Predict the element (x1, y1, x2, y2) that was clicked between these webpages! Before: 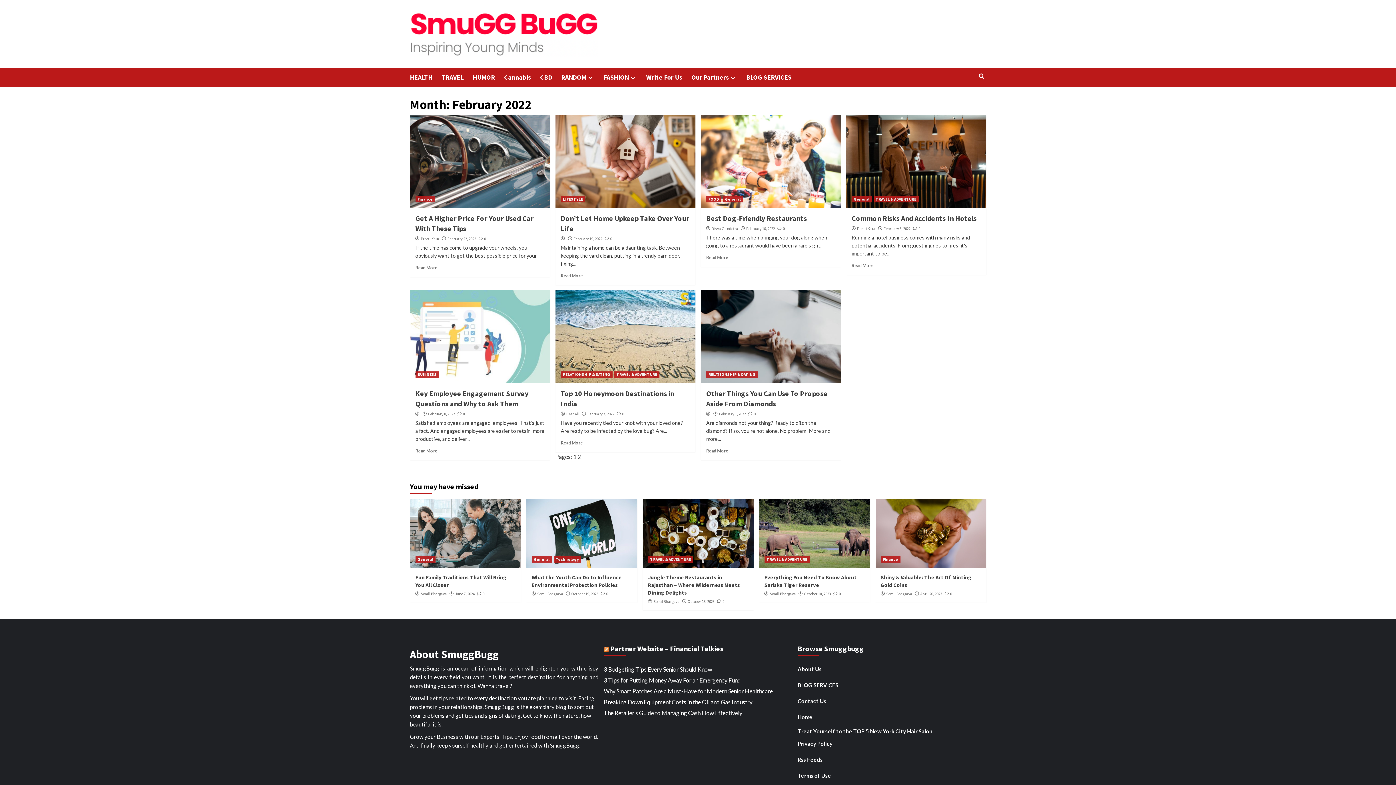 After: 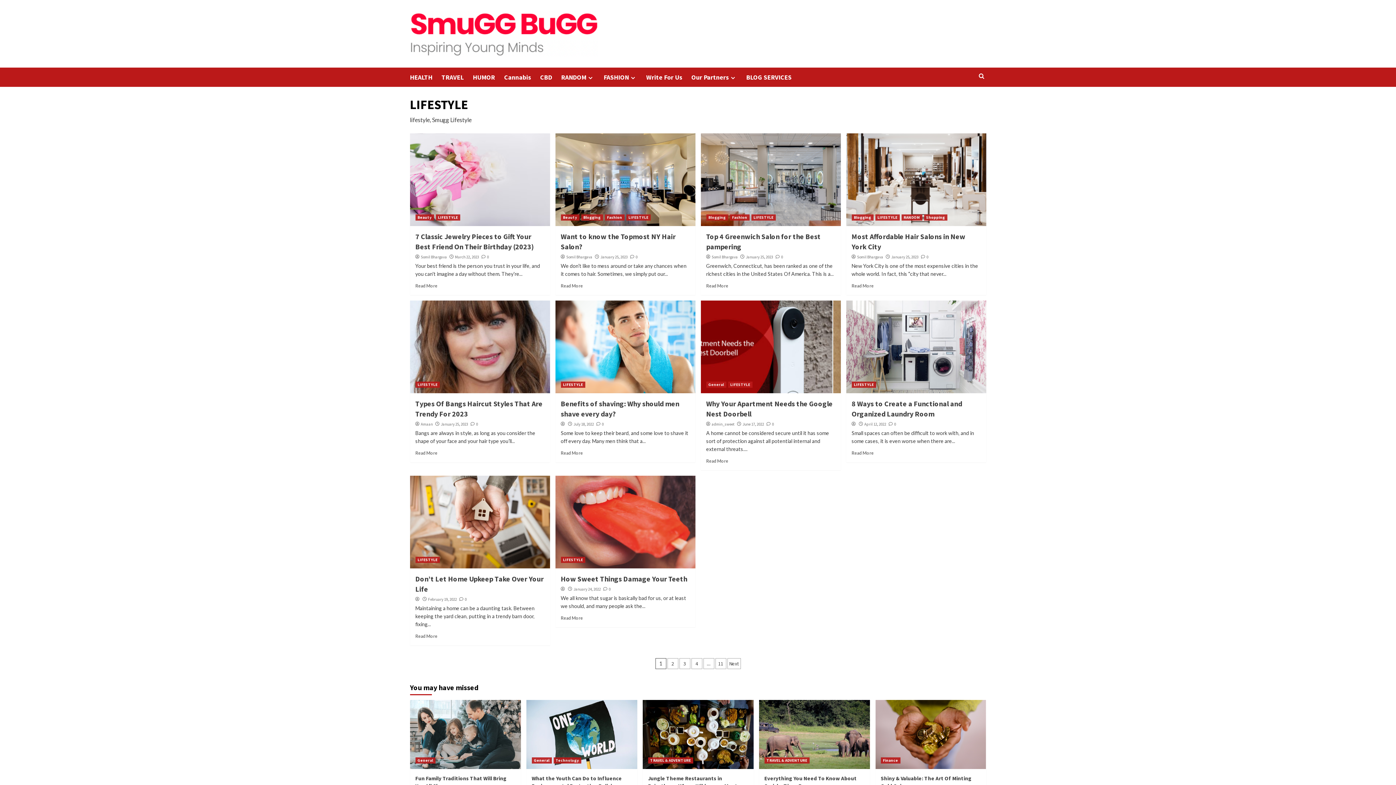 Action: label: LIFESTYLE bbox: (560, 196, 585, 202)